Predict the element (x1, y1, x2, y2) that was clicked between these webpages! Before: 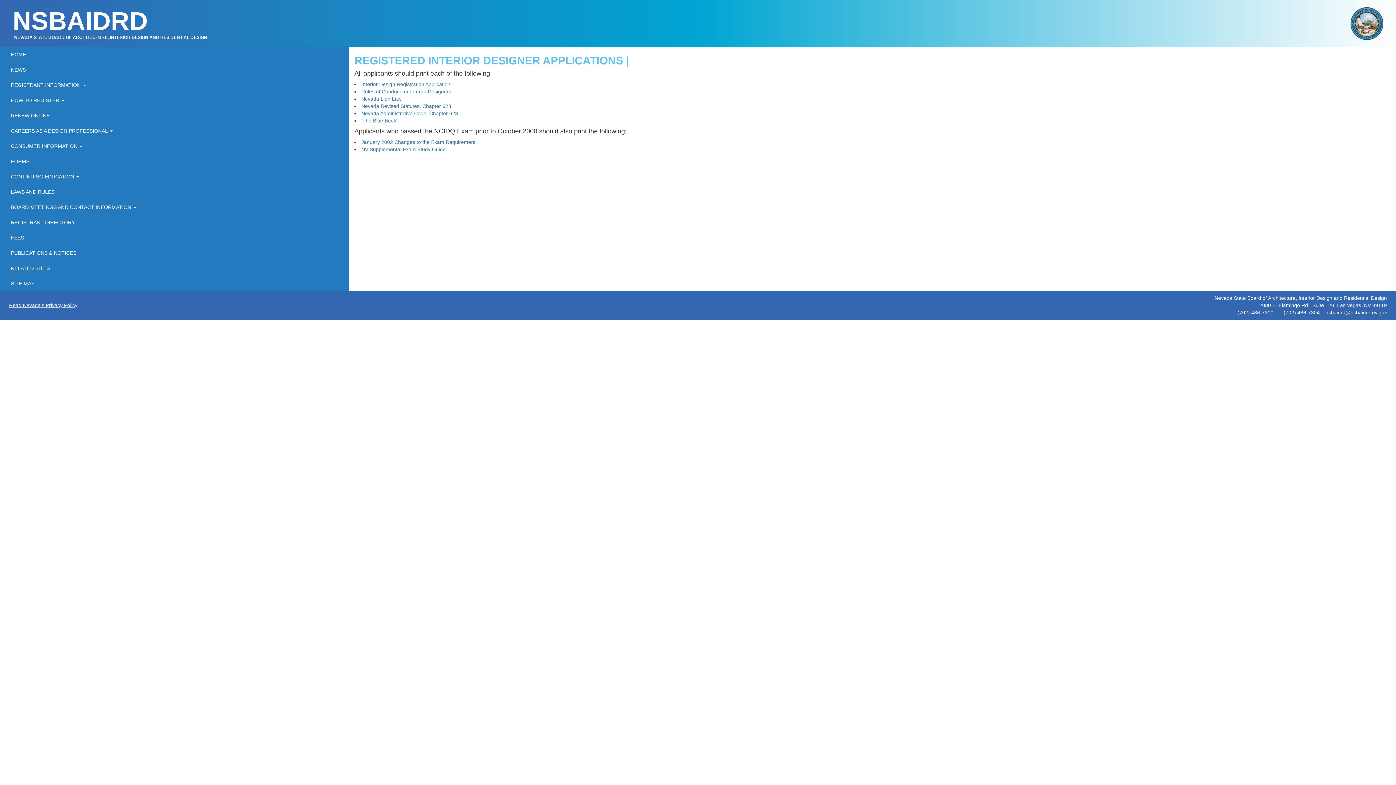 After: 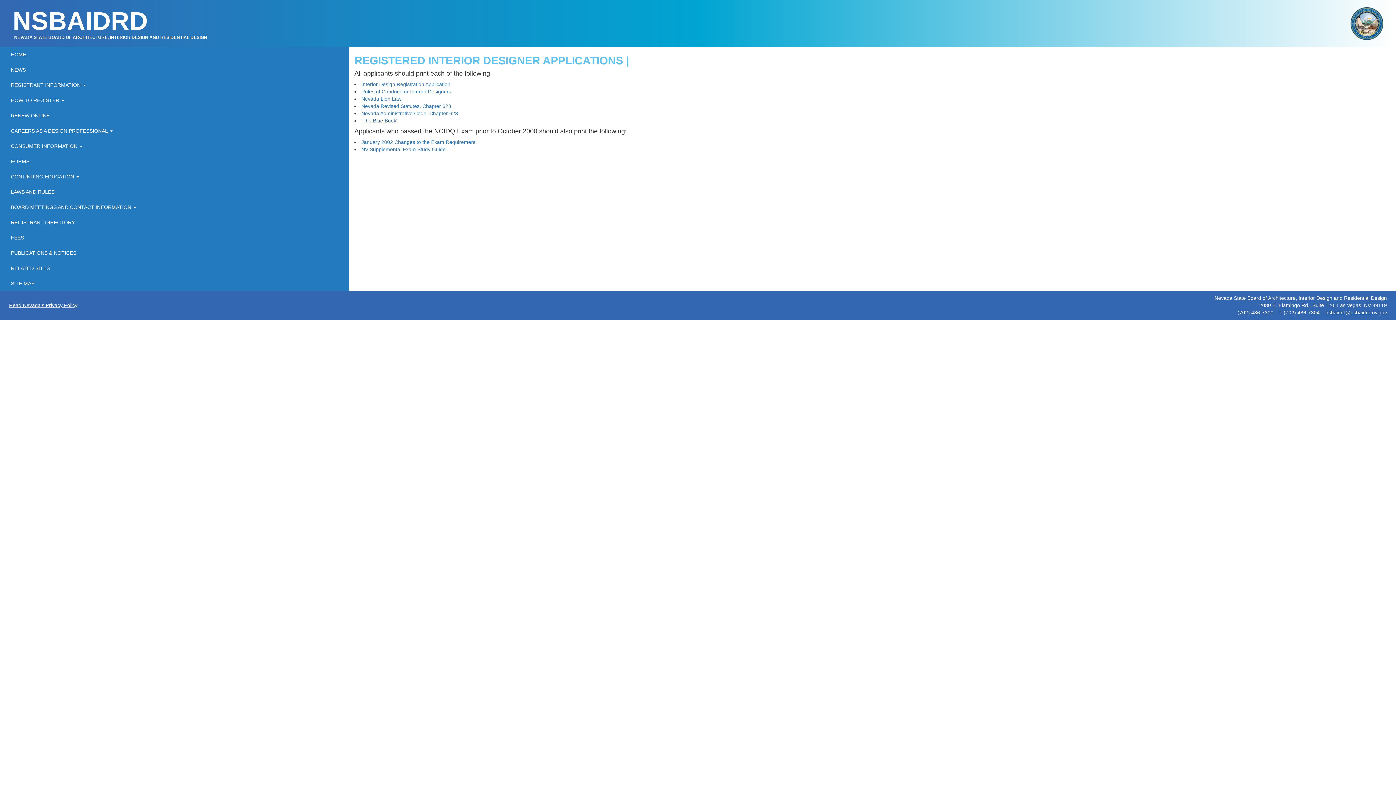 Action: label: 'The Blue Book' bbox: (361, 117, 397, 123)